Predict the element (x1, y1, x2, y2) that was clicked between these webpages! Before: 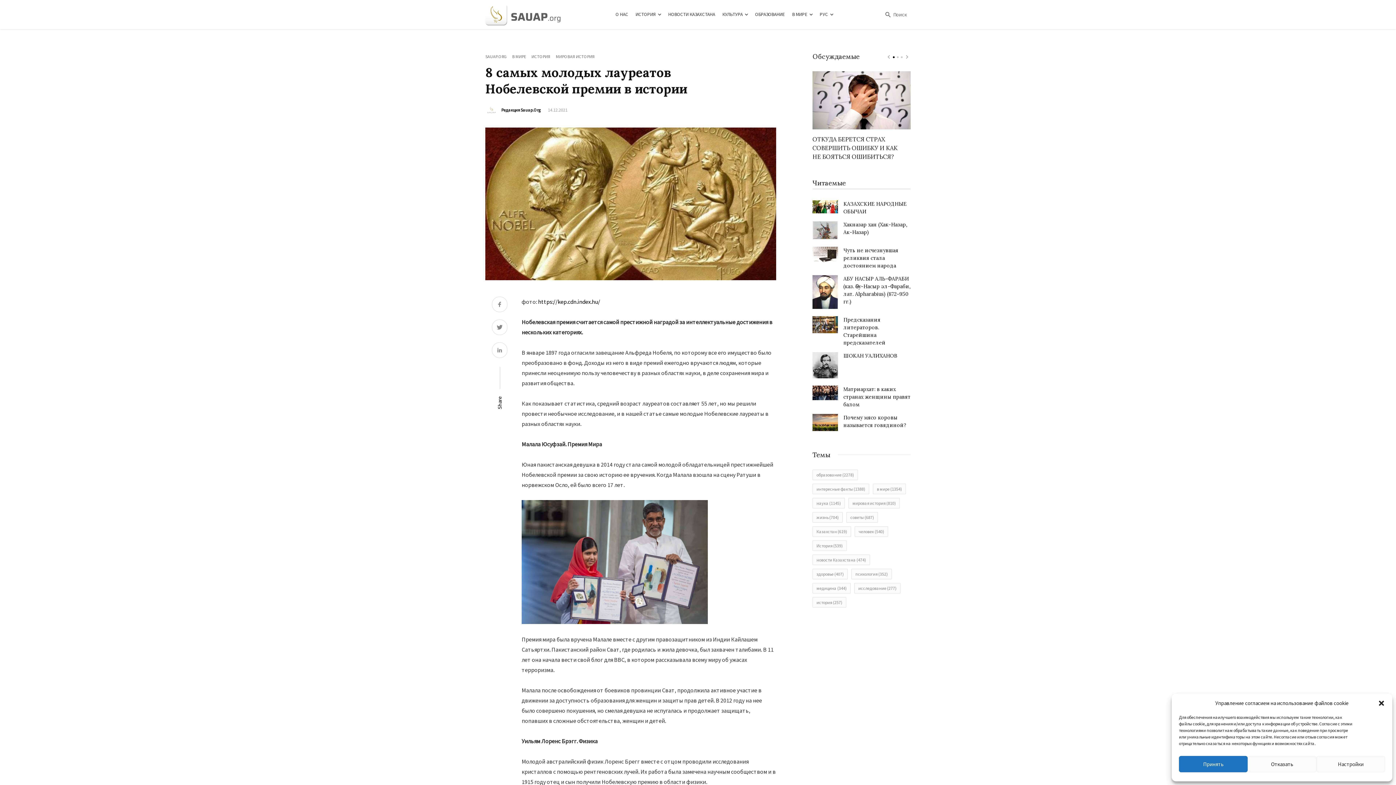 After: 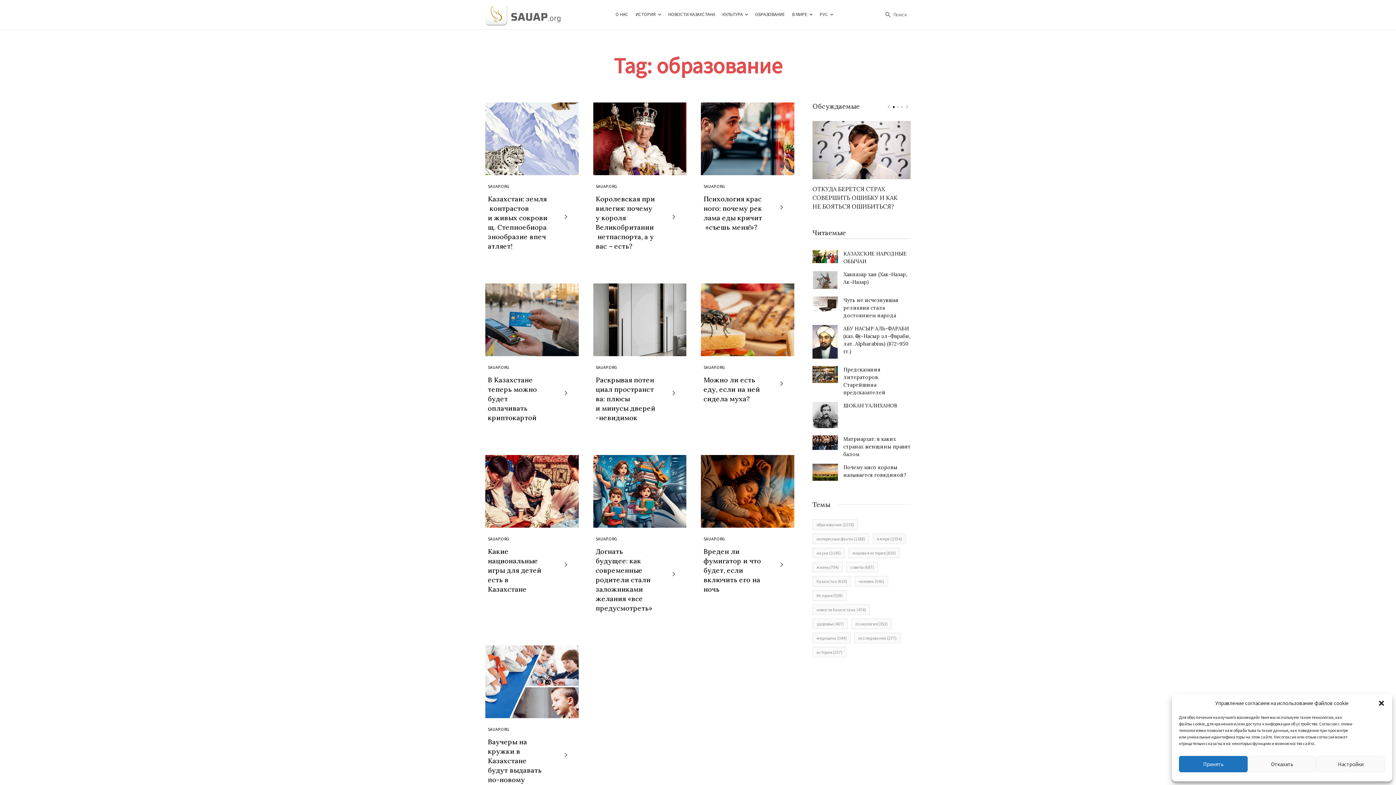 Action: label: образование (2,278 элементов) bbox: (812, 469, 858, 480)